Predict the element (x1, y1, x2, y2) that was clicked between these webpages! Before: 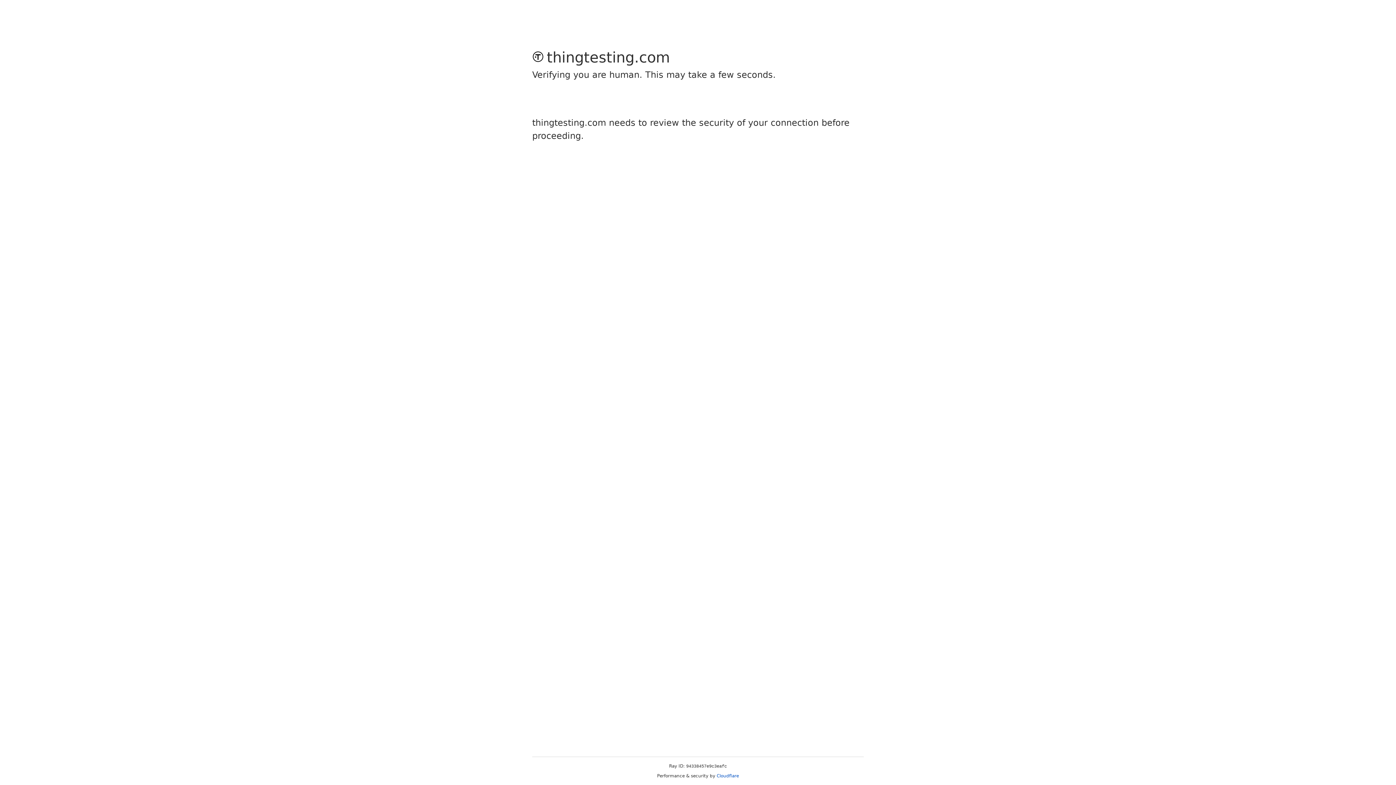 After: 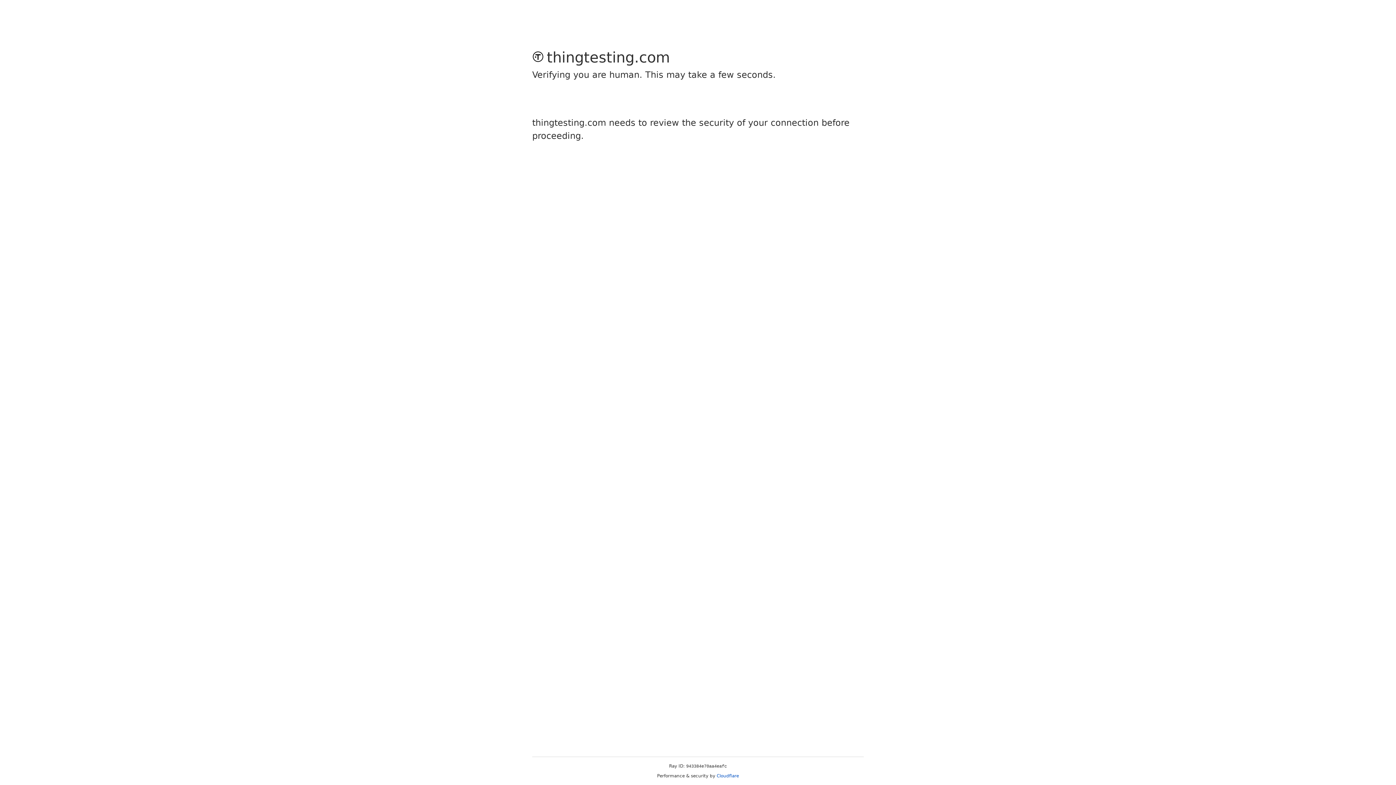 Action: label: Cloudflare bbox: (716, 773, 739, 778)